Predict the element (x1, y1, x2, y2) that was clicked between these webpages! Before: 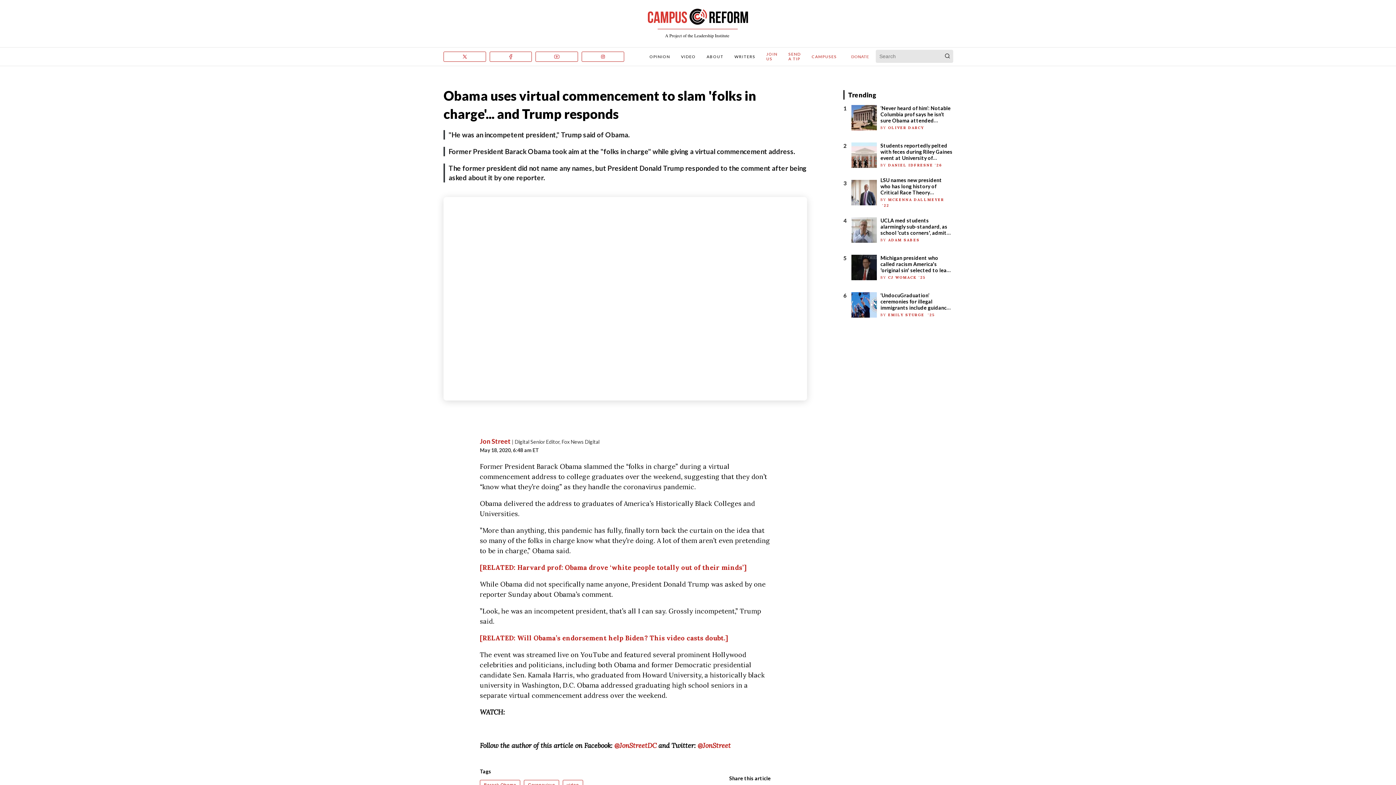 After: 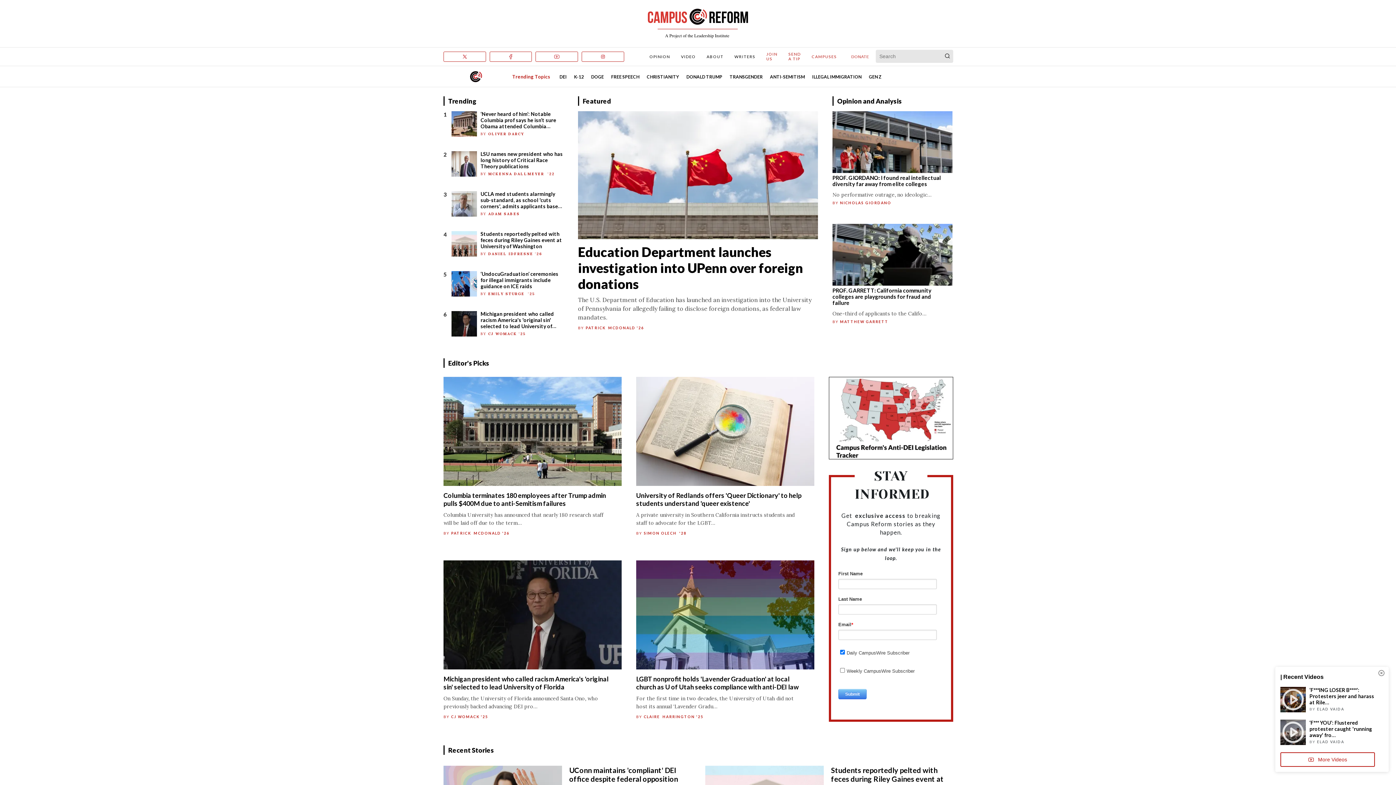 Action: bbox: (643, 30, 752, 42)